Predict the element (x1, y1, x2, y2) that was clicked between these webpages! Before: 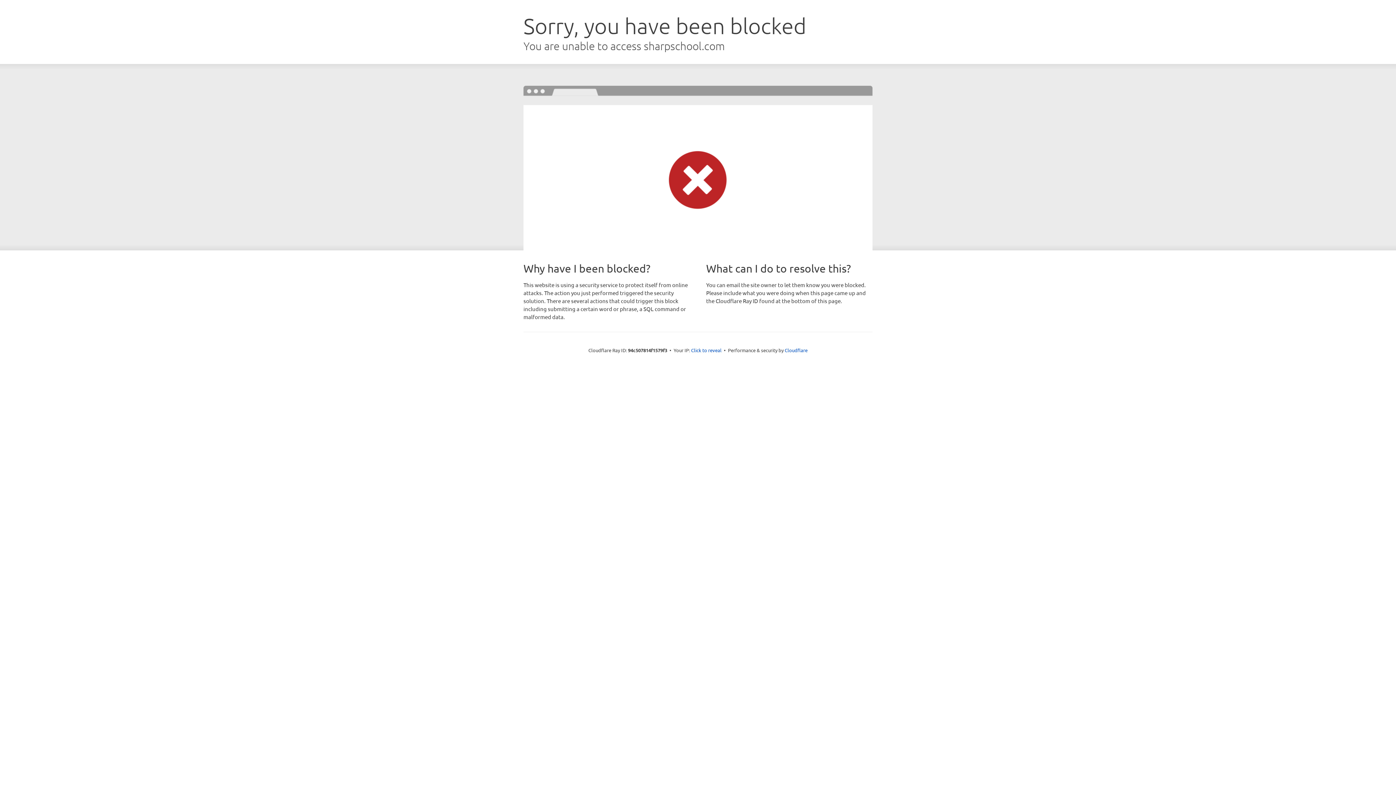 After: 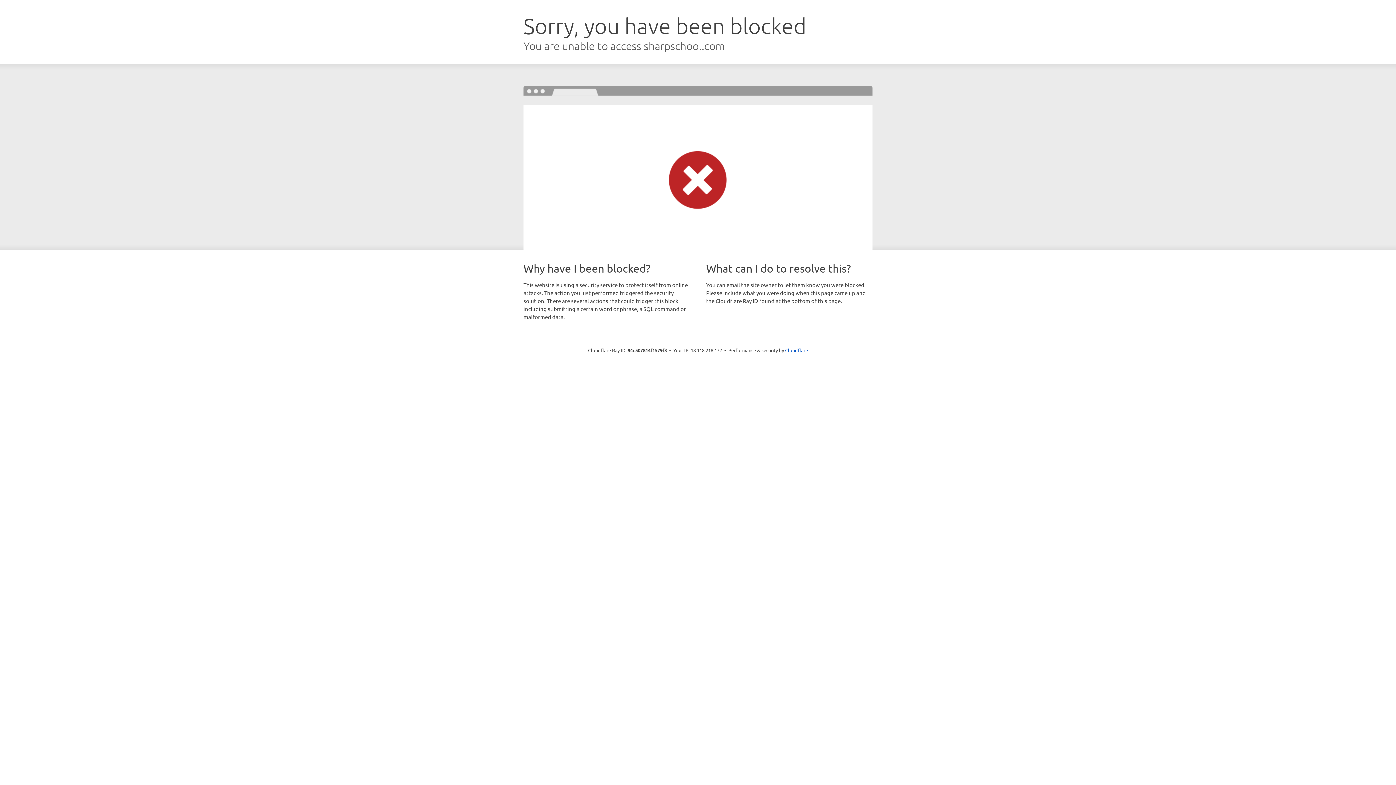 Action: bbox: (691, 346, 721, 353) label: Click to reveal